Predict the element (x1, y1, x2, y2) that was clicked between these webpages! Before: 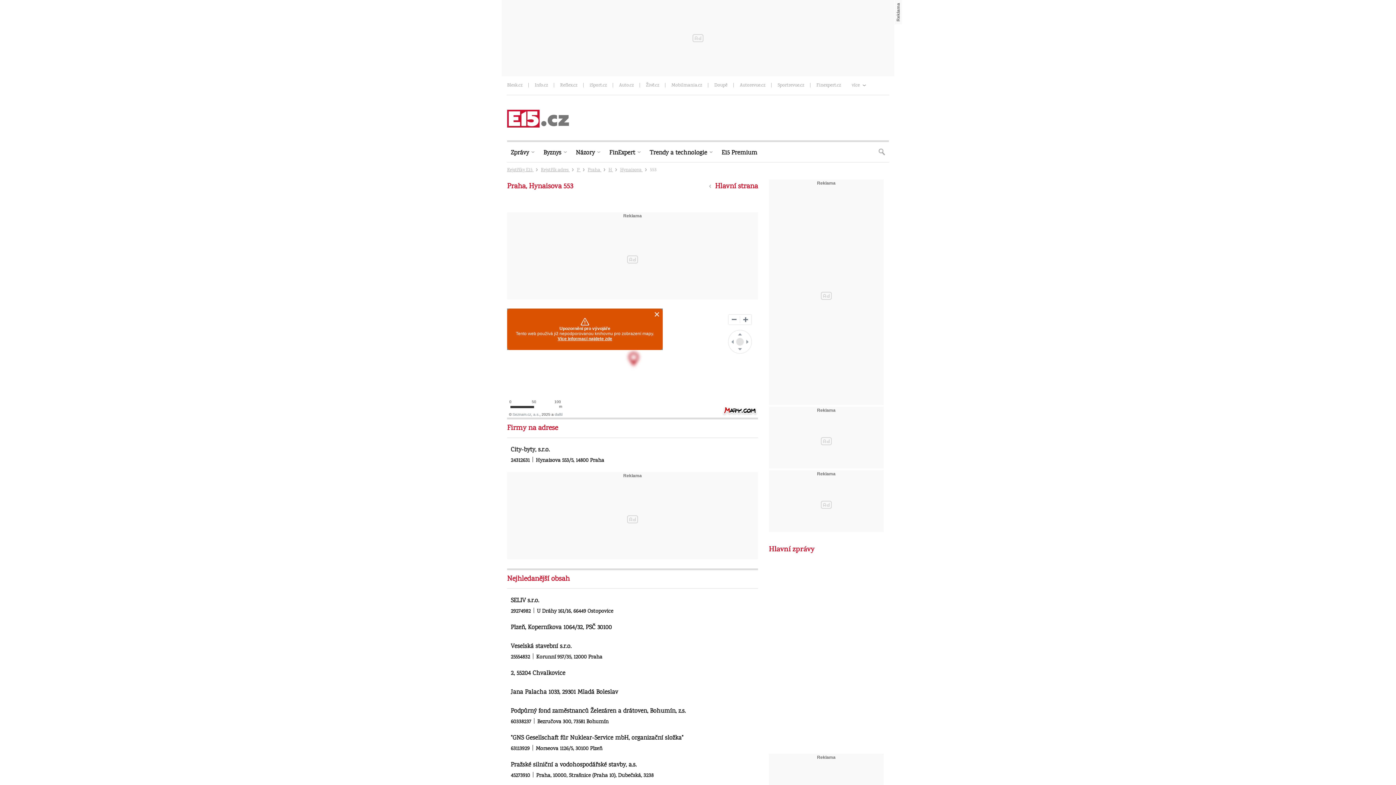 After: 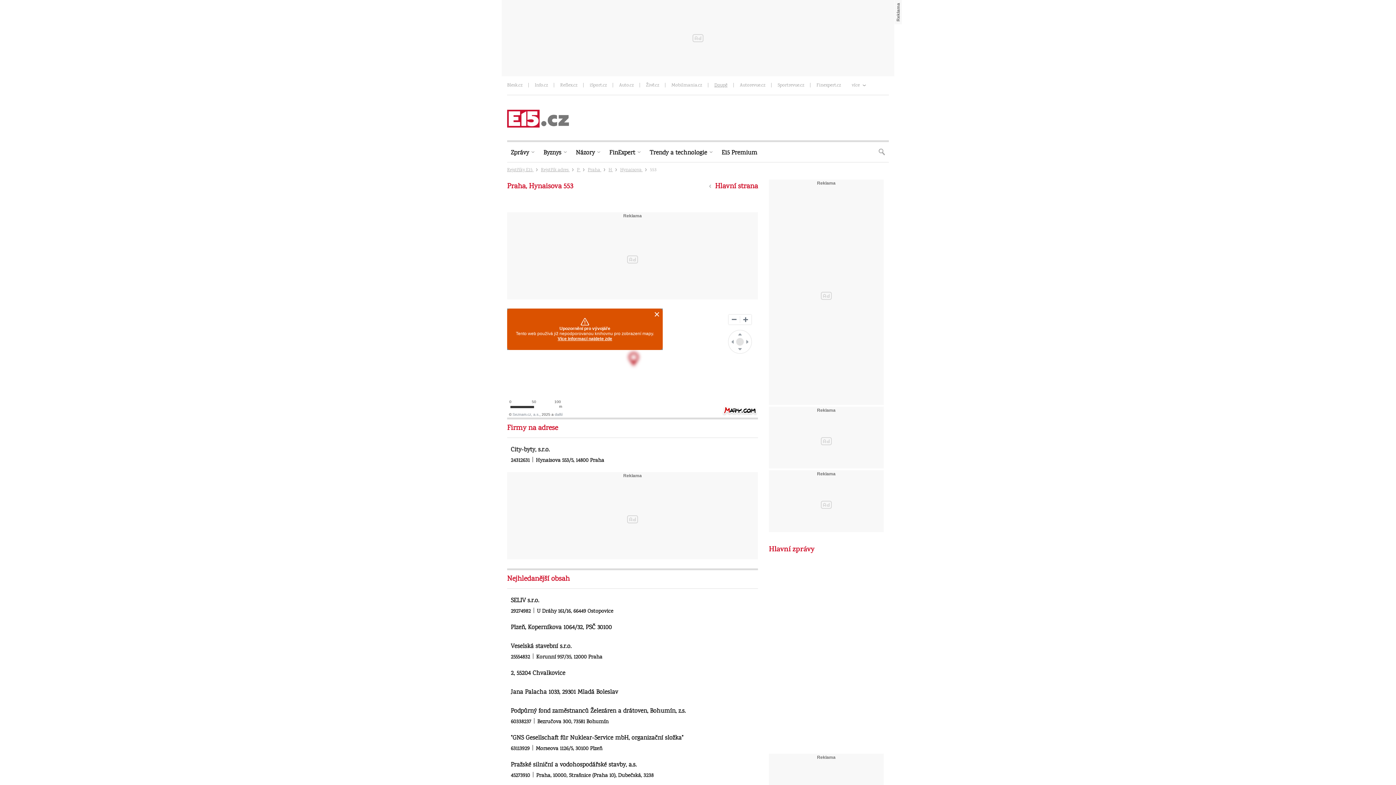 Action: label: Doupě bbox: (714, 82, 727, 89)